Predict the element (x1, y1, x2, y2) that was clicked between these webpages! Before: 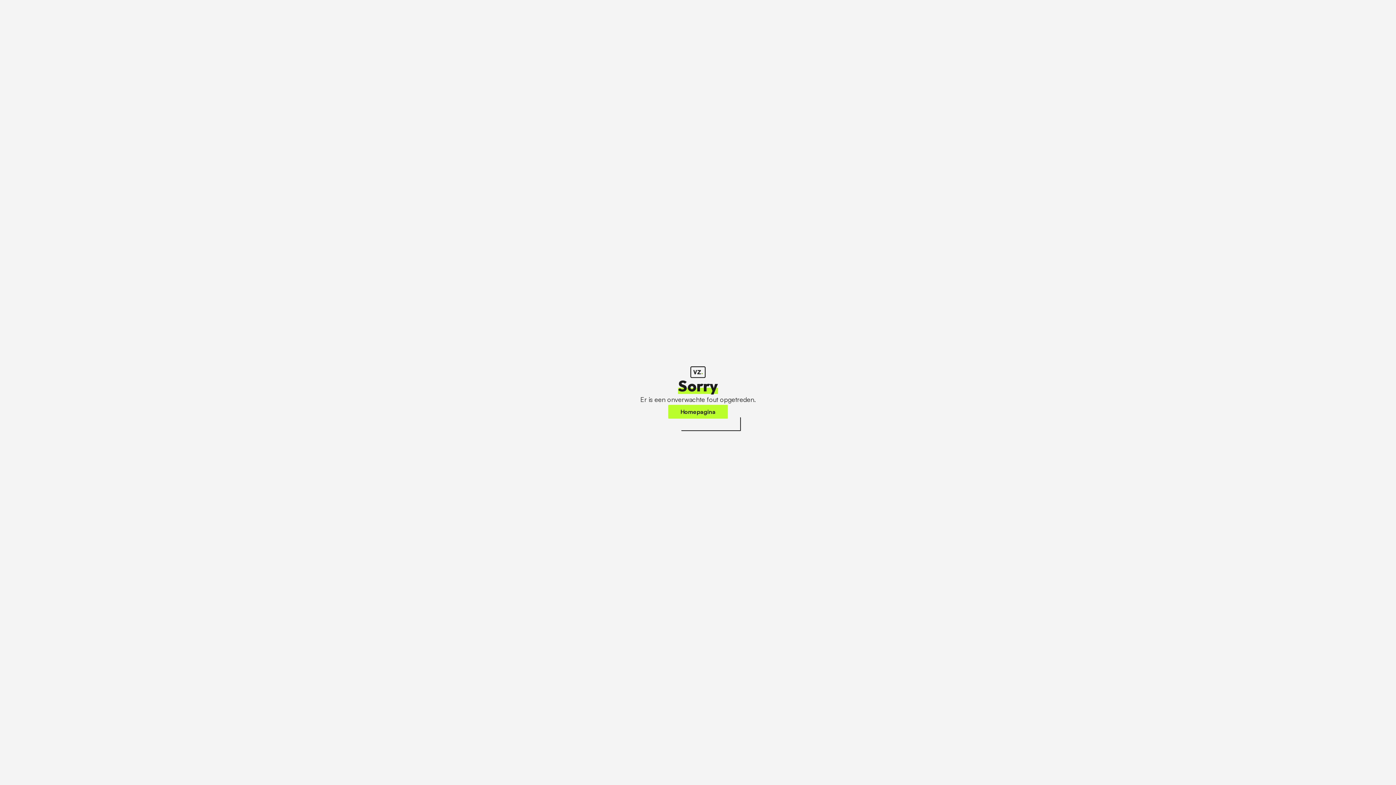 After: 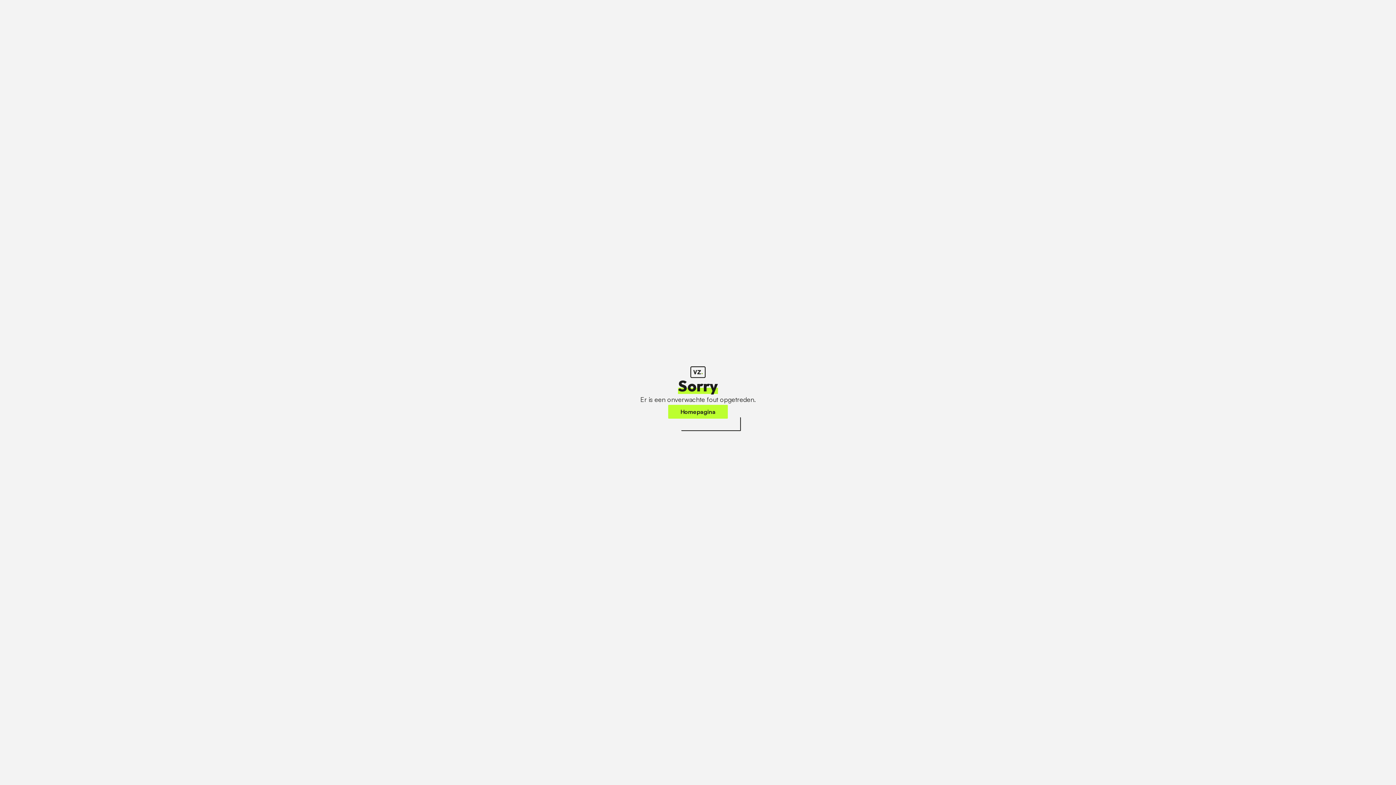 Action: label: Homepagina bbox: (668, 405, 728, 418)